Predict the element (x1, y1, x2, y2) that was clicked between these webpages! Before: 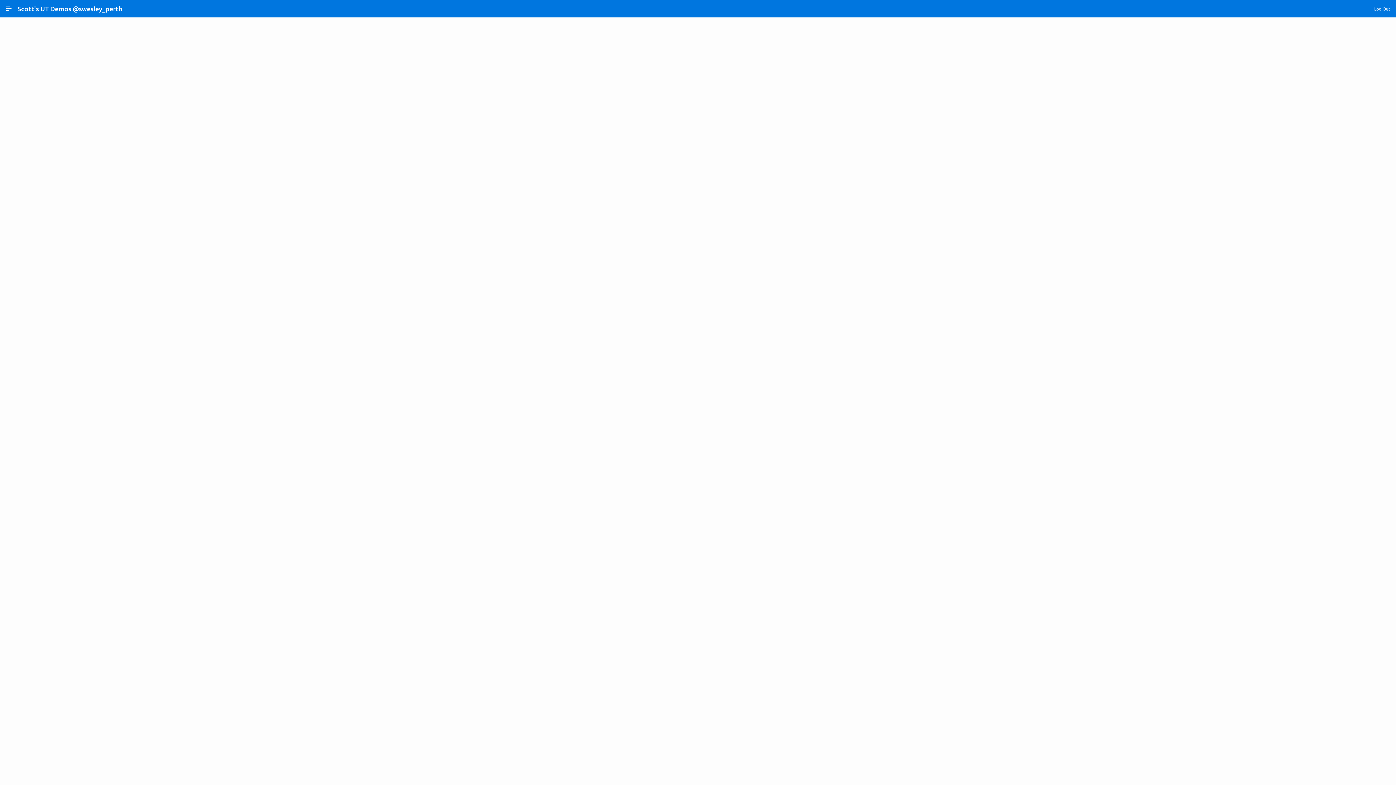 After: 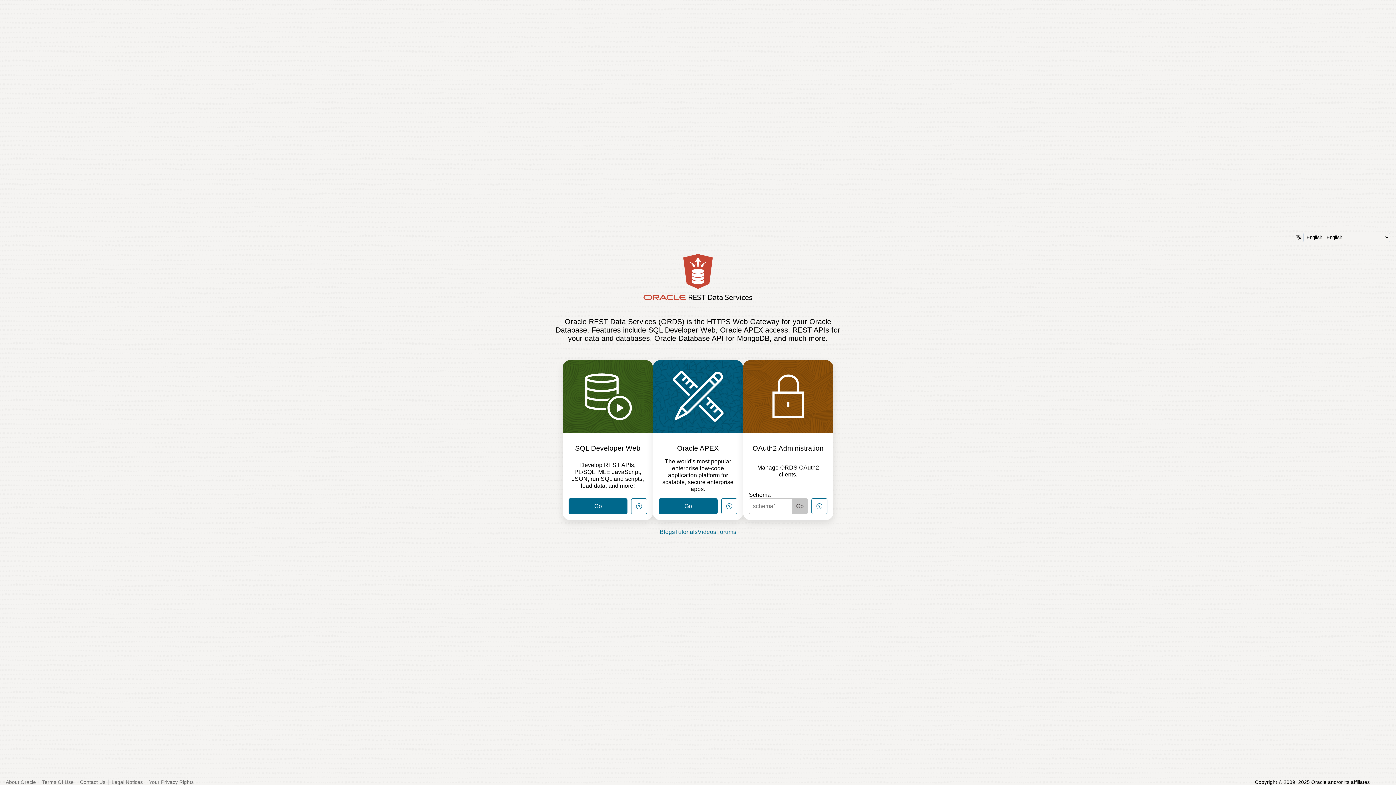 Action: bbox: (1376, 747, 1390, 762)